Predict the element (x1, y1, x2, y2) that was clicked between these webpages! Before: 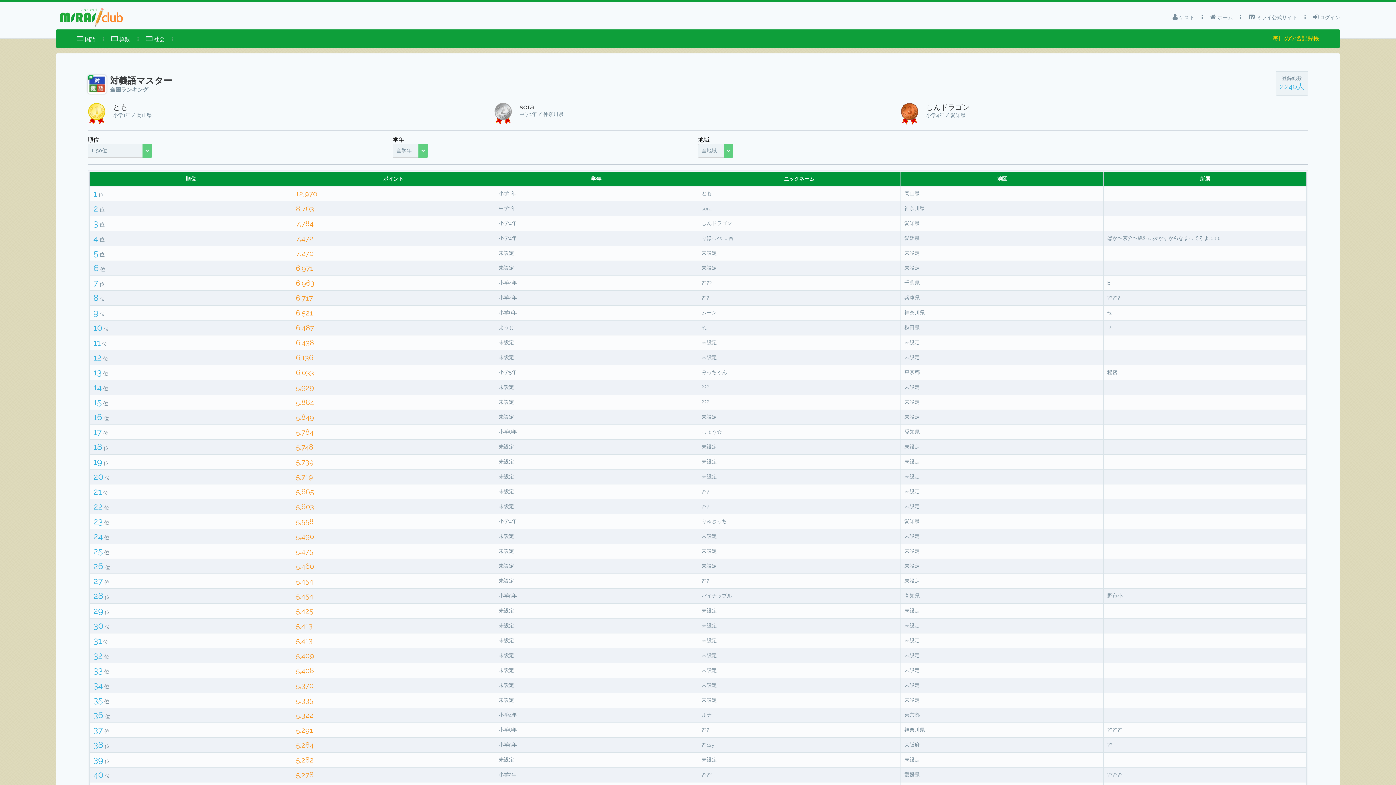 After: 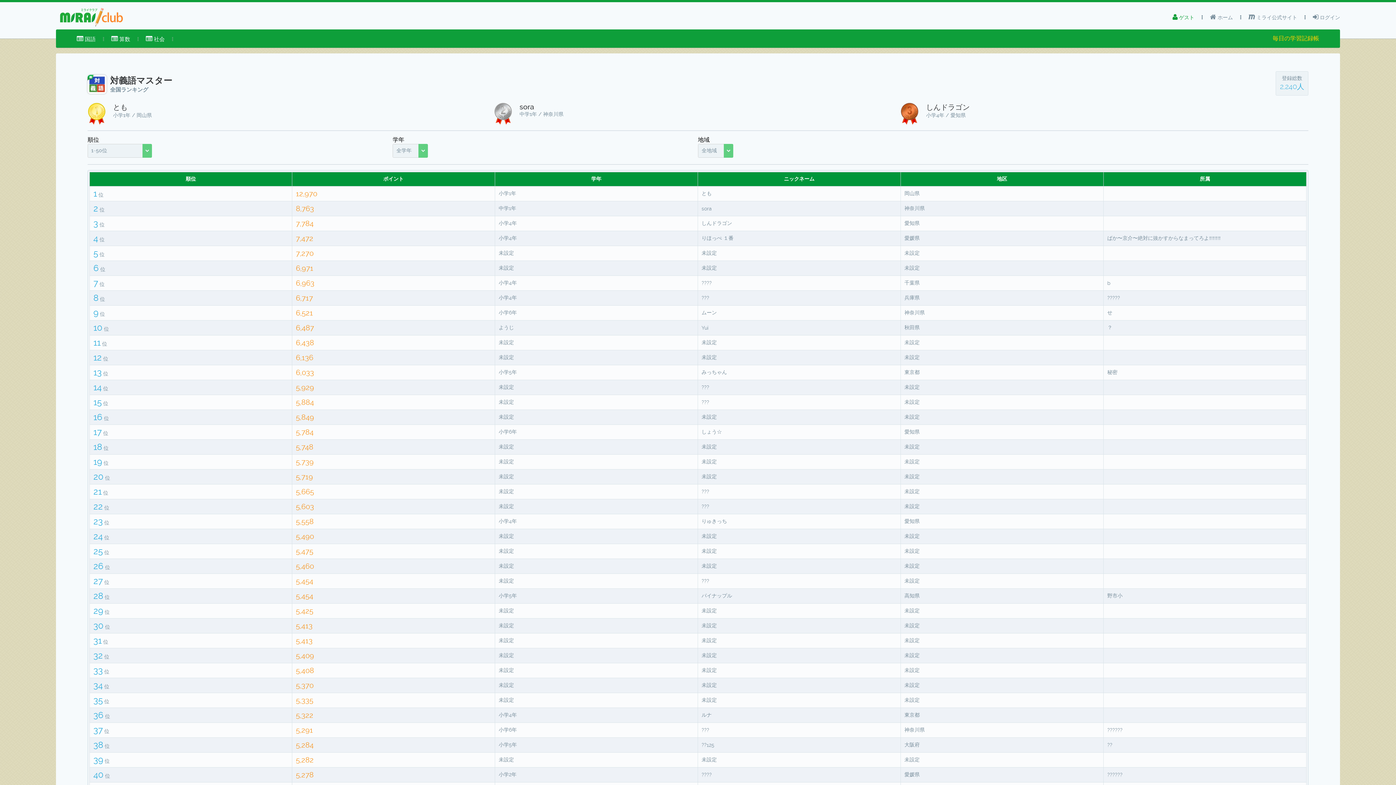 Action: bbox: (1172, 10, 1194, 24) label:  ゲスト